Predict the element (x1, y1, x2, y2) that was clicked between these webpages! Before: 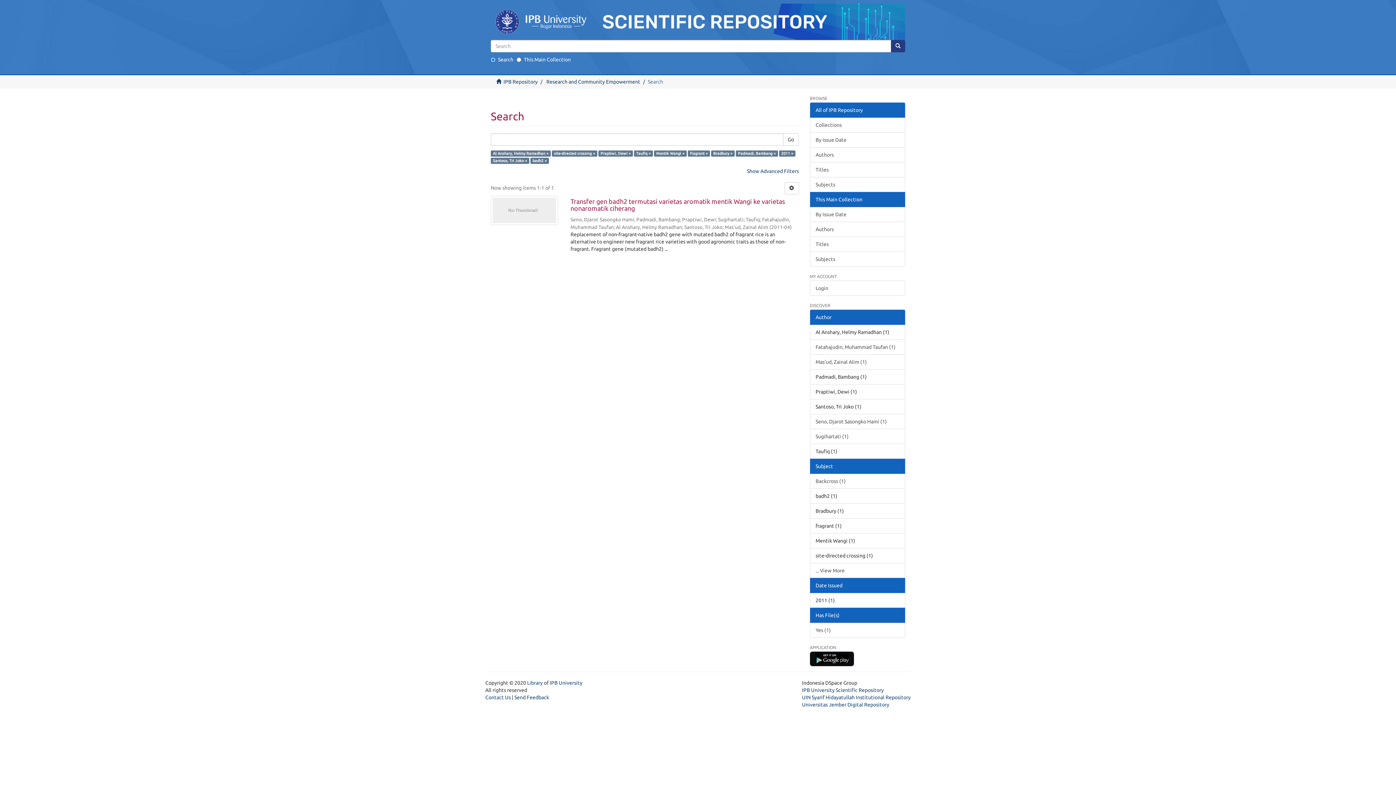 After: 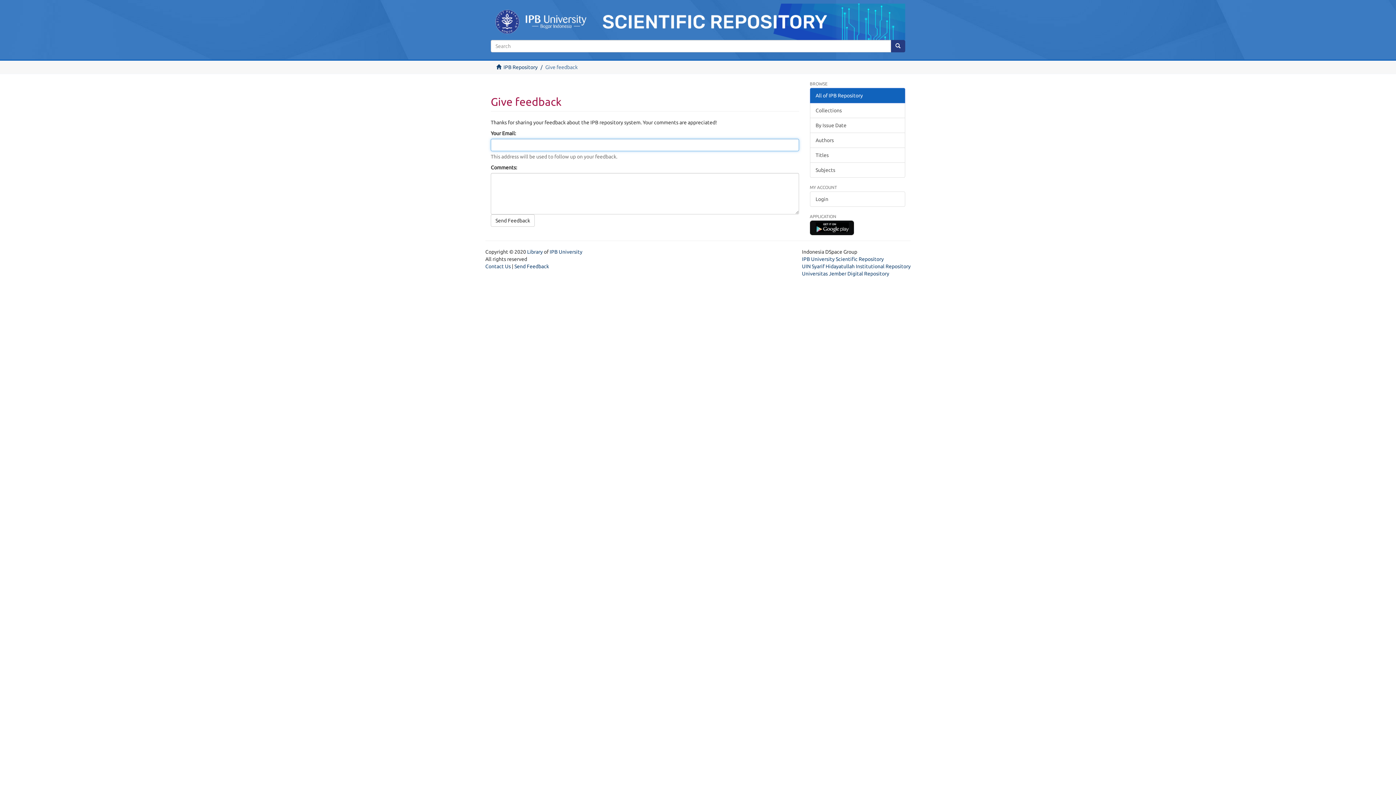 Action: bbox: (514, 694, 549, 700) label: Send Feedback